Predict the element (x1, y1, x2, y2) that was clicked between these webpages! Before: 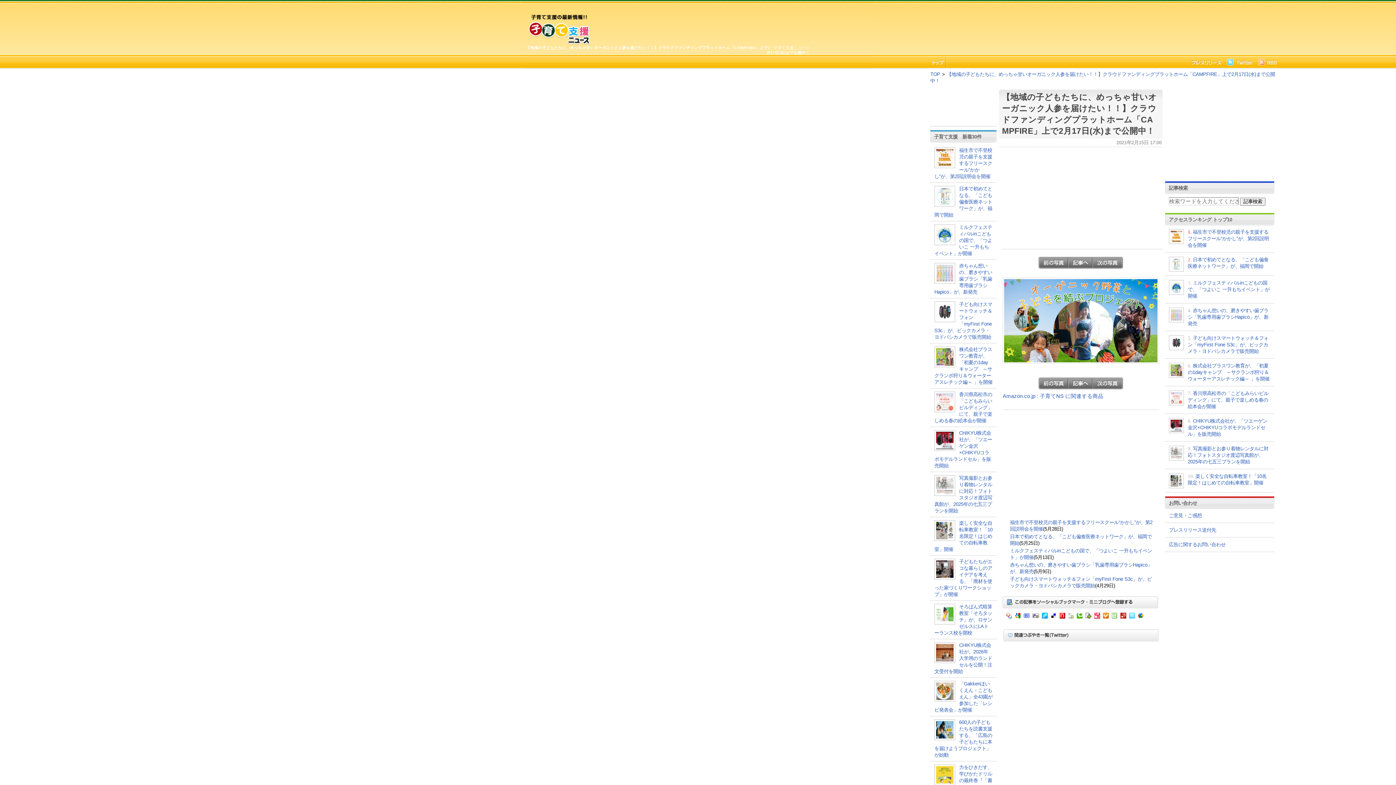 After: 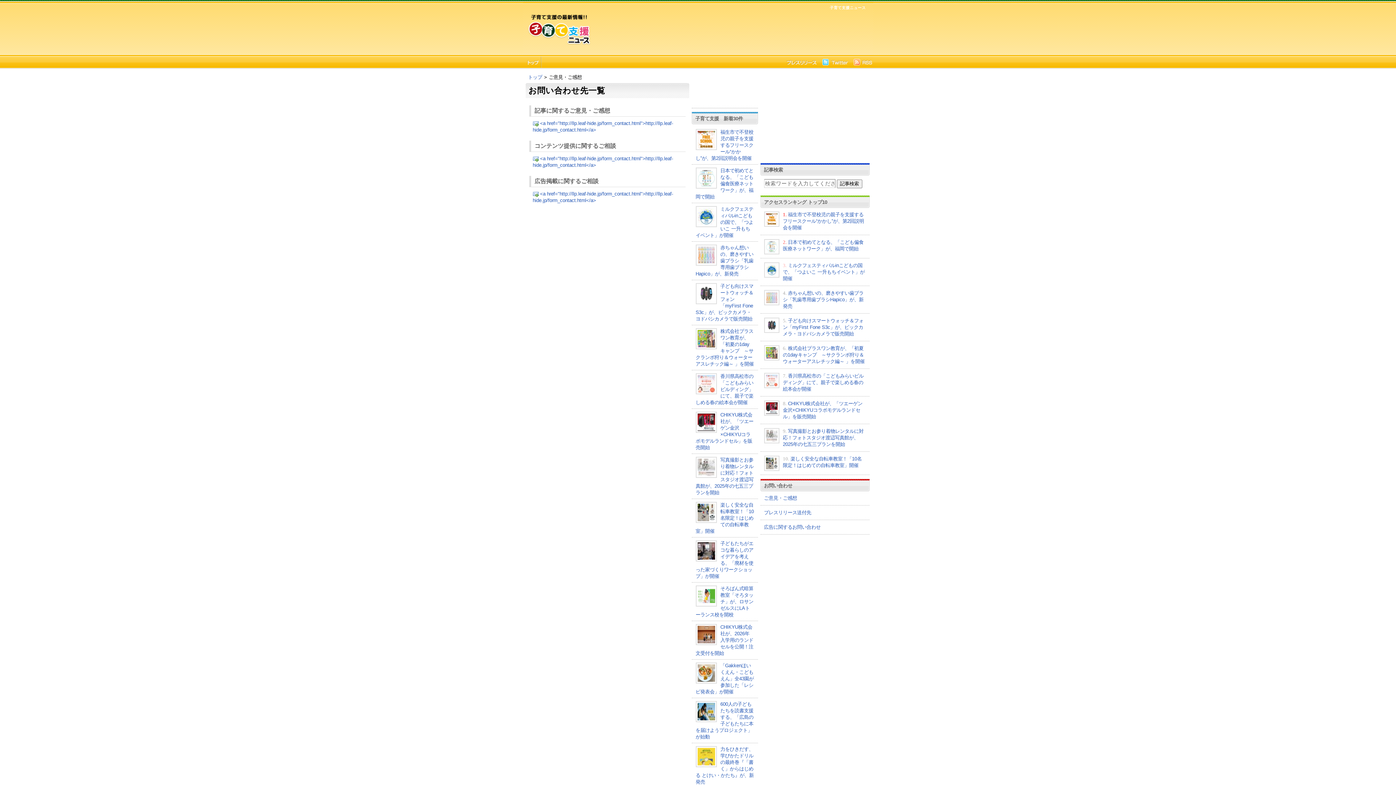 Action: label: ご意見・ご感想 bbox: (1169, 512, 1202, 518)